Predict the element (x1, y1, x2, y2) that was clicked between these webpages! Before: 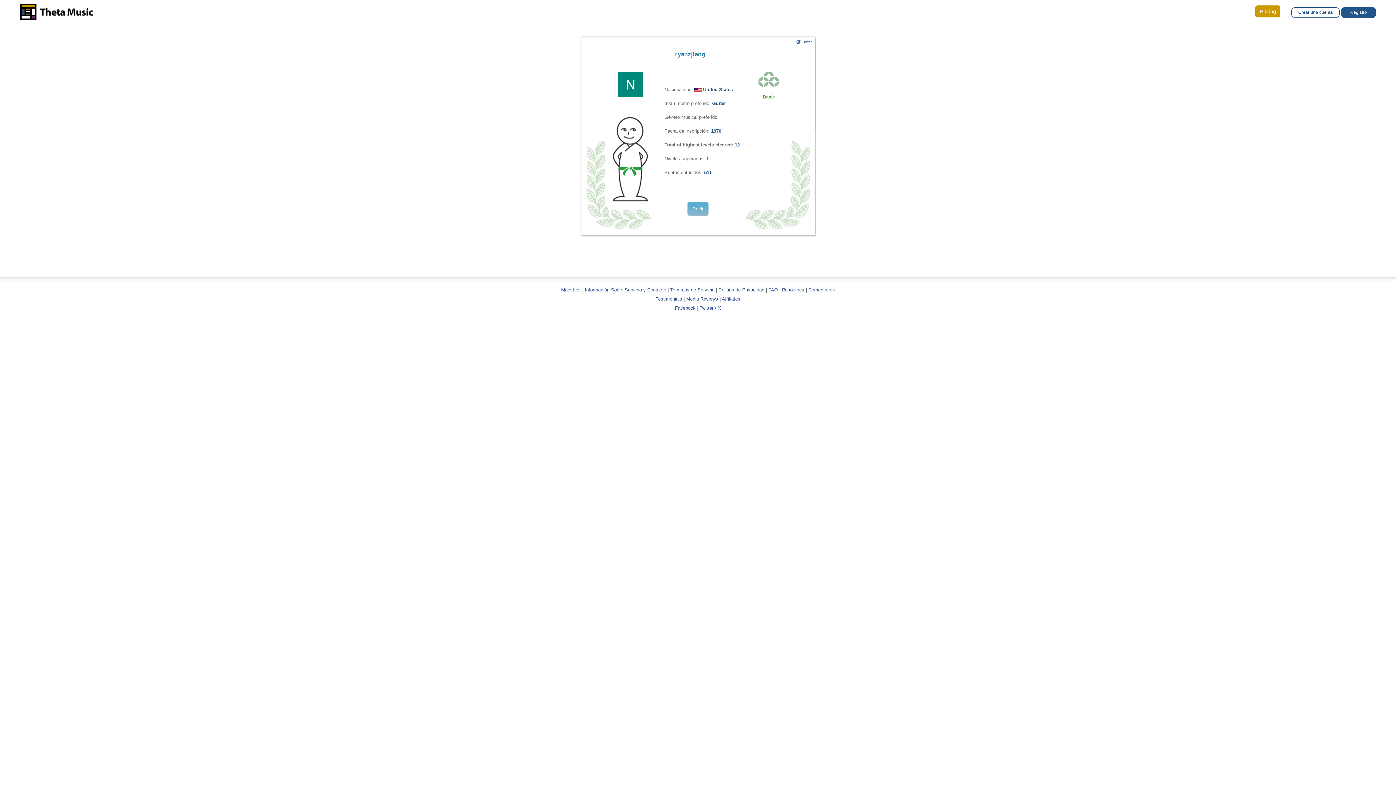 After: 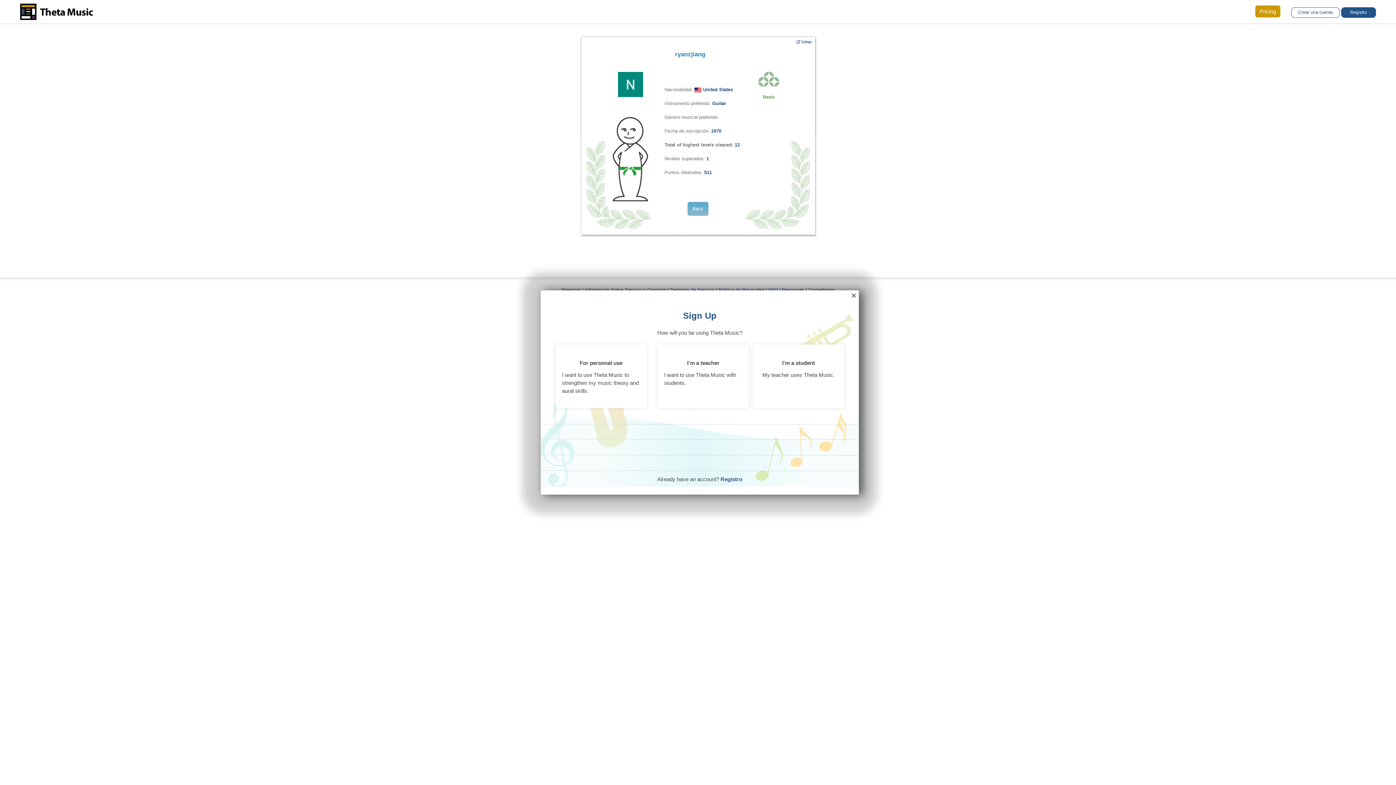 Action: label: Crear una cuenta bbox: (1291, 7, 1340, 17)